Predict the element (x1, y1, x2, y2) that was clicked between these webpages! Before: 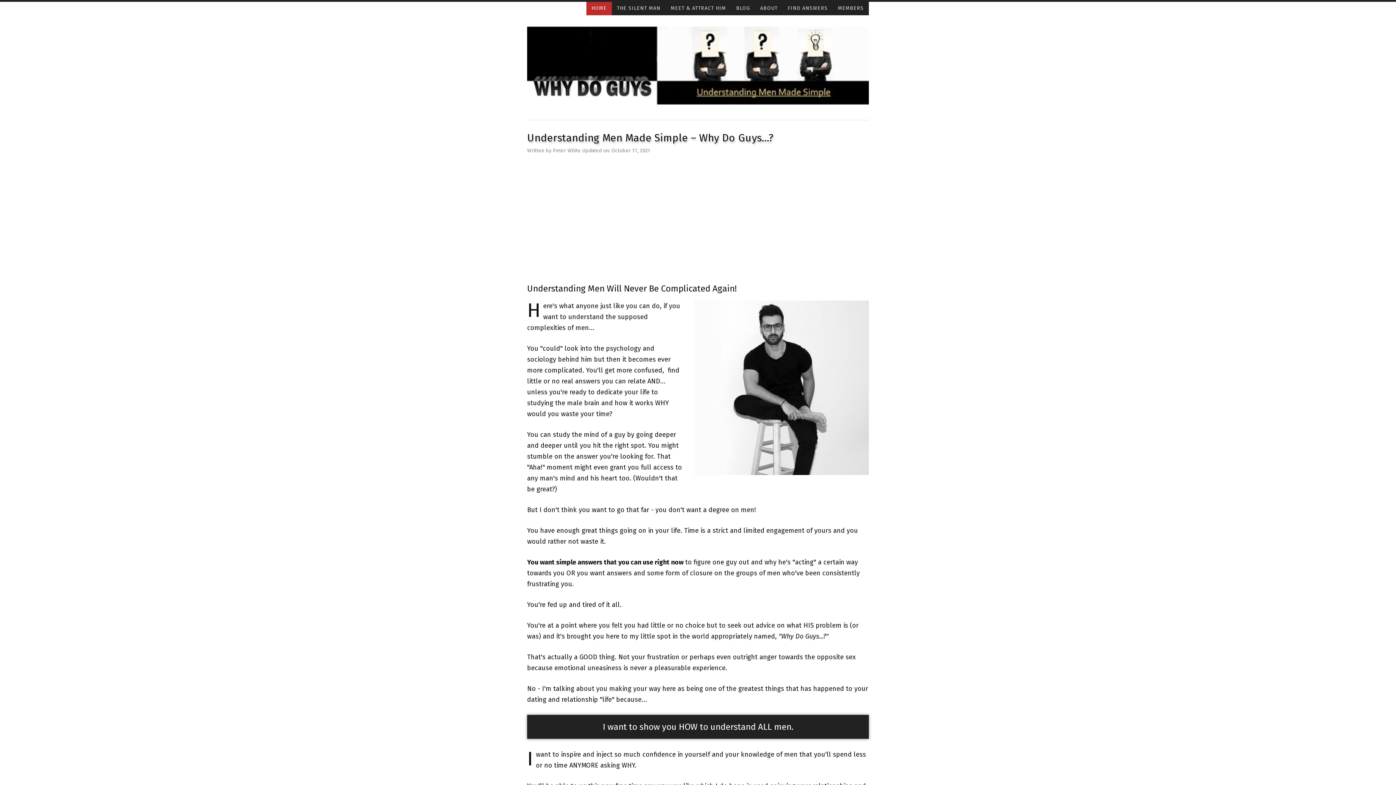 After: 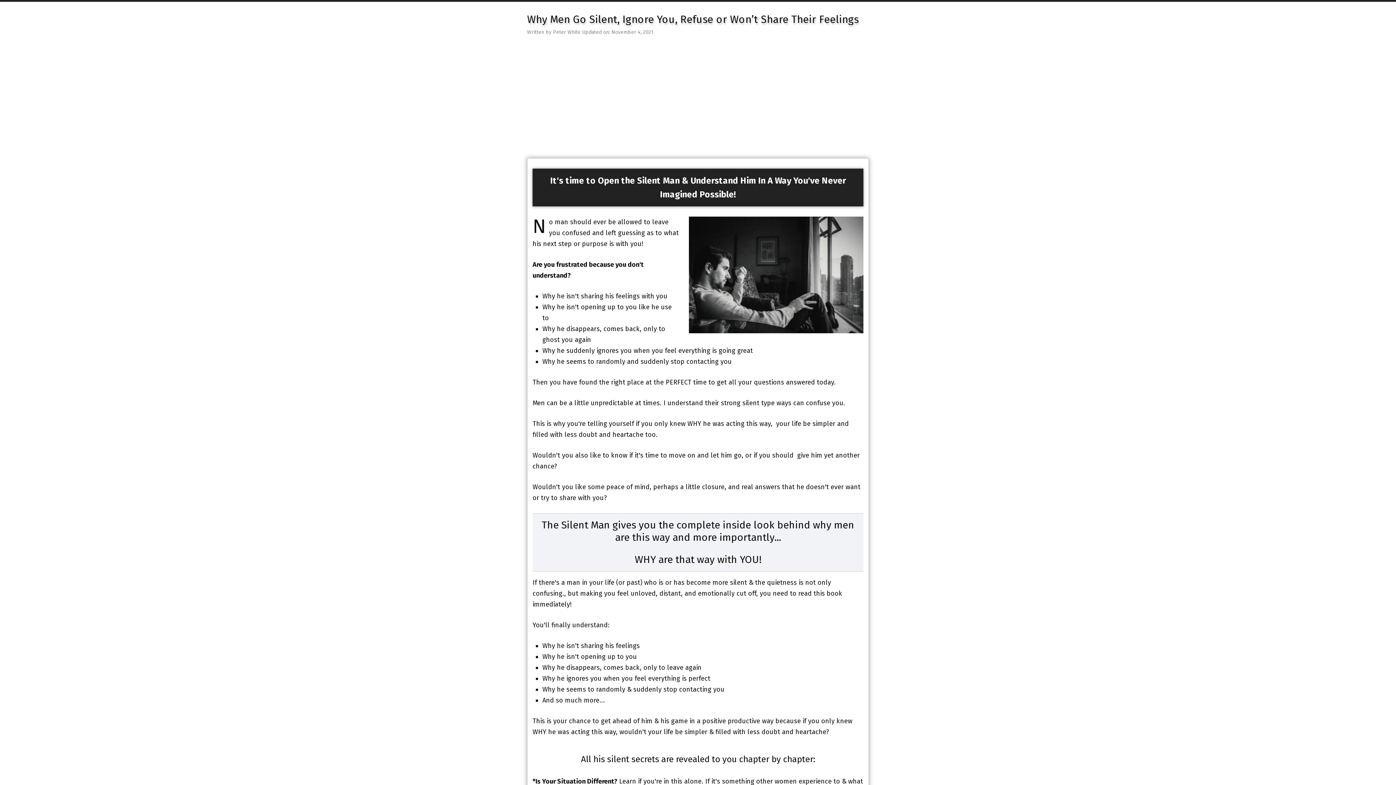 Action: label: THE SILENT MAN bbox: (612, 1, 665, 15)